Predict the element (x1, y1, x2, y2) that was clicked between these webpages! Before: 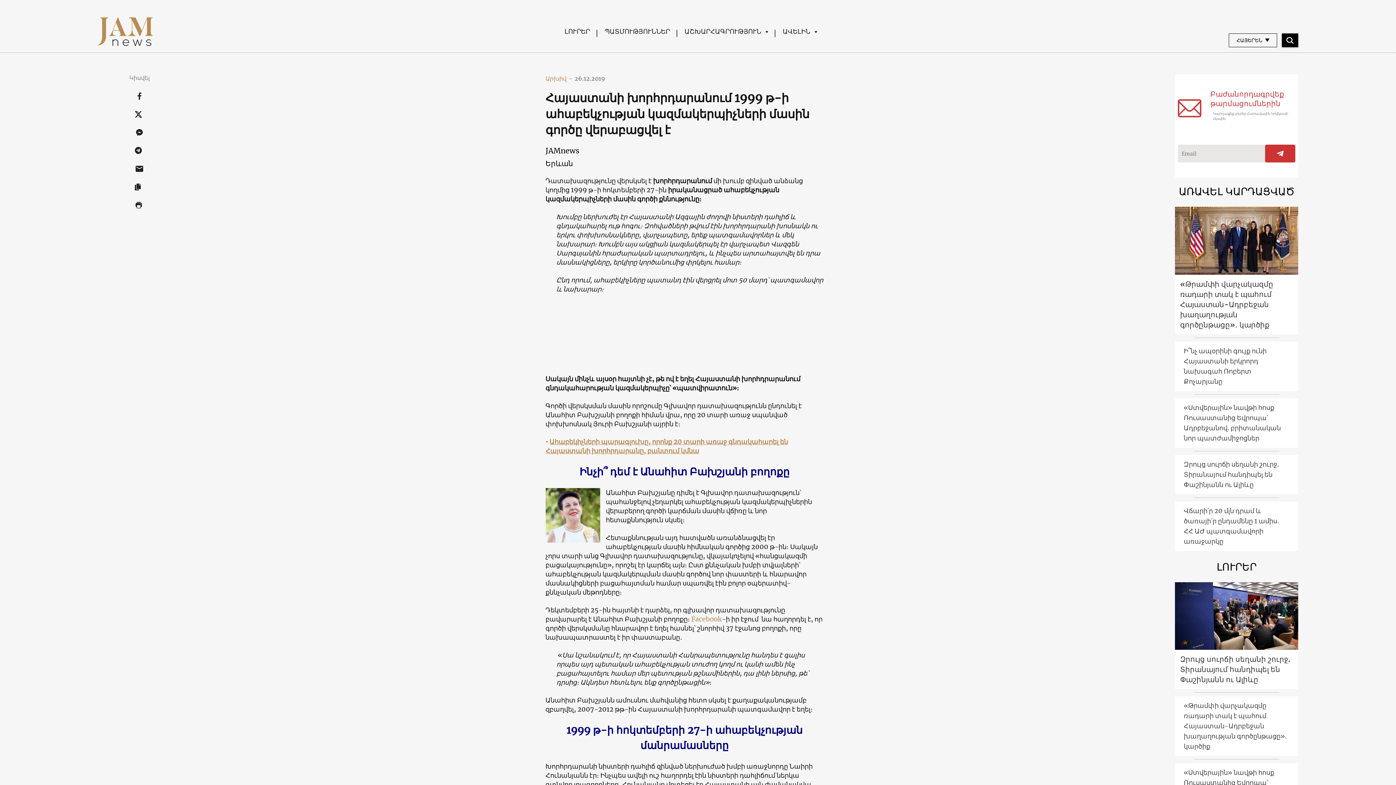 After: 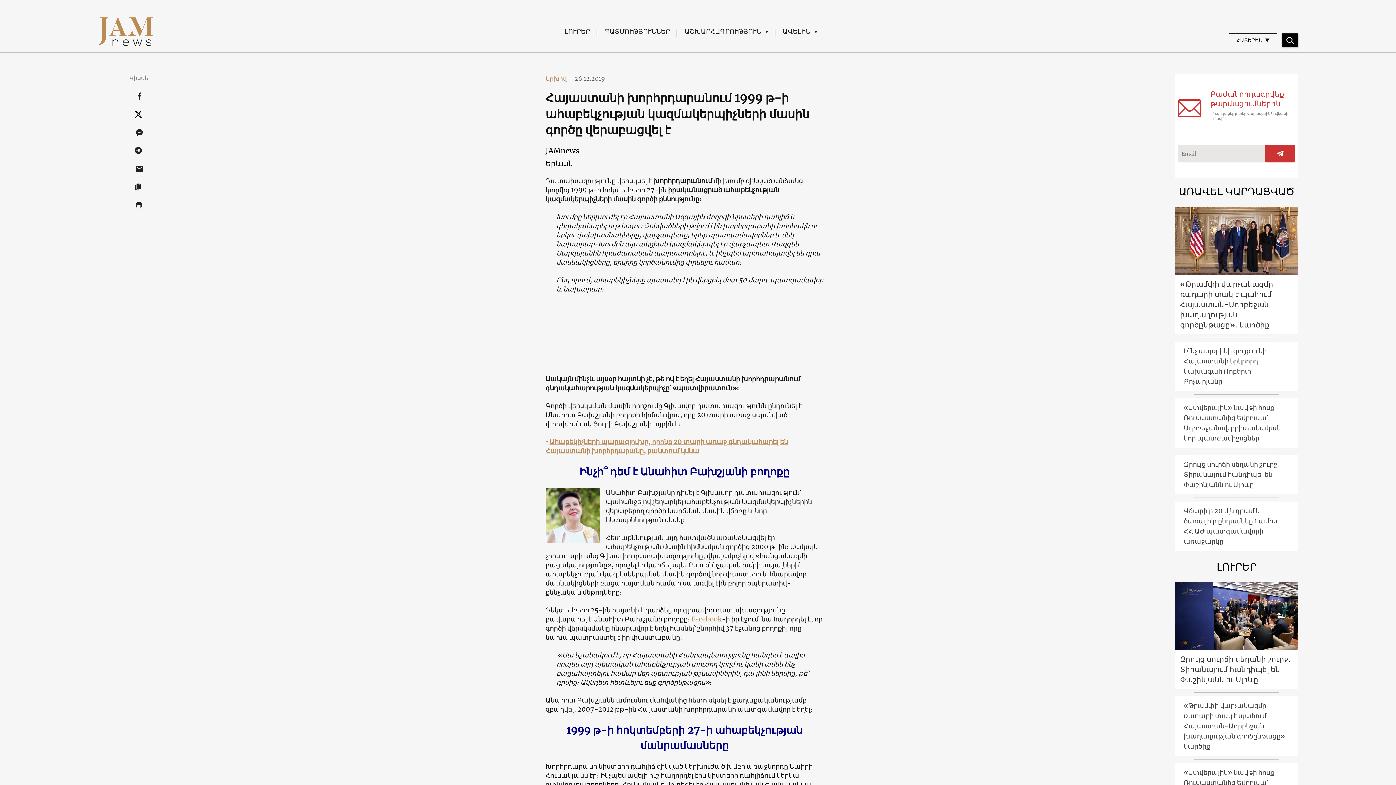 Action: bbox: (135, 104, 144, 122)